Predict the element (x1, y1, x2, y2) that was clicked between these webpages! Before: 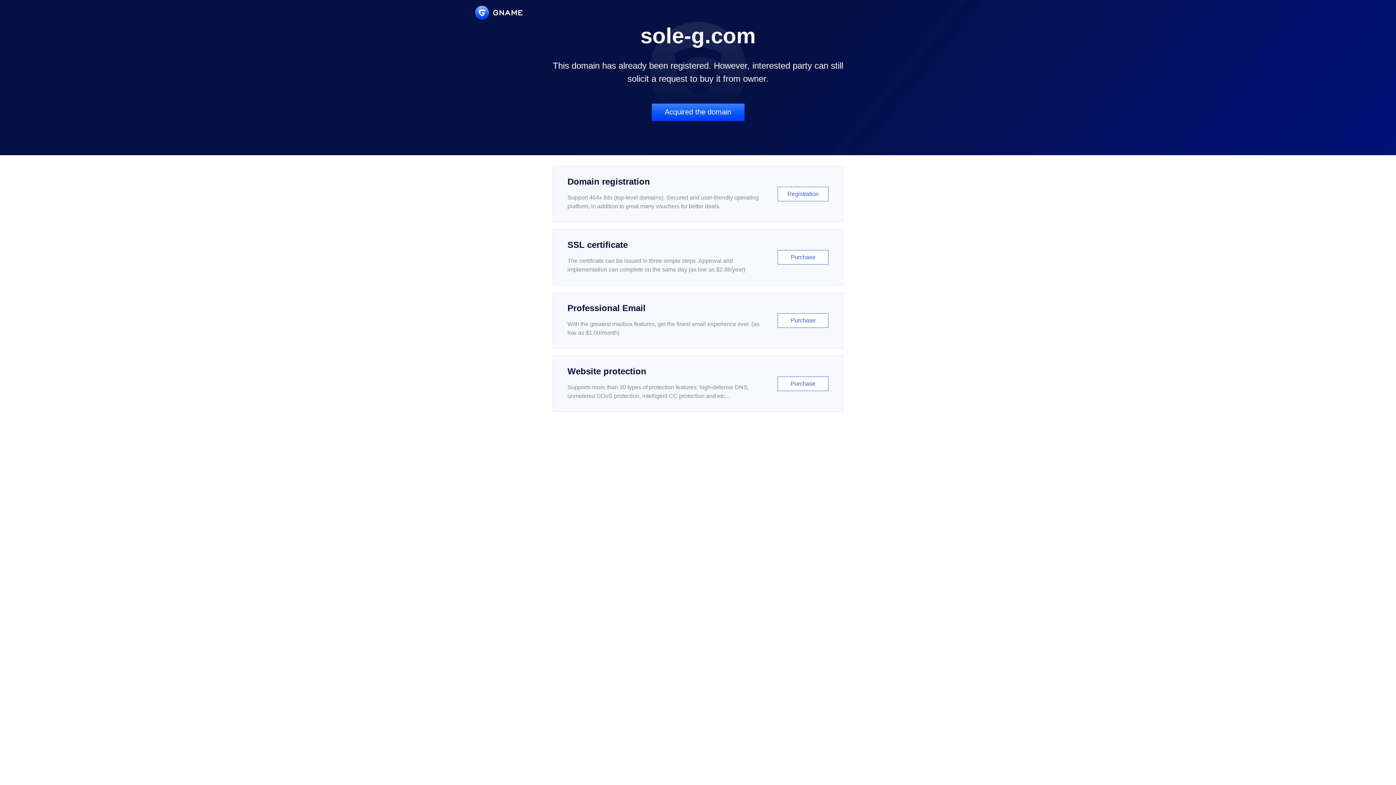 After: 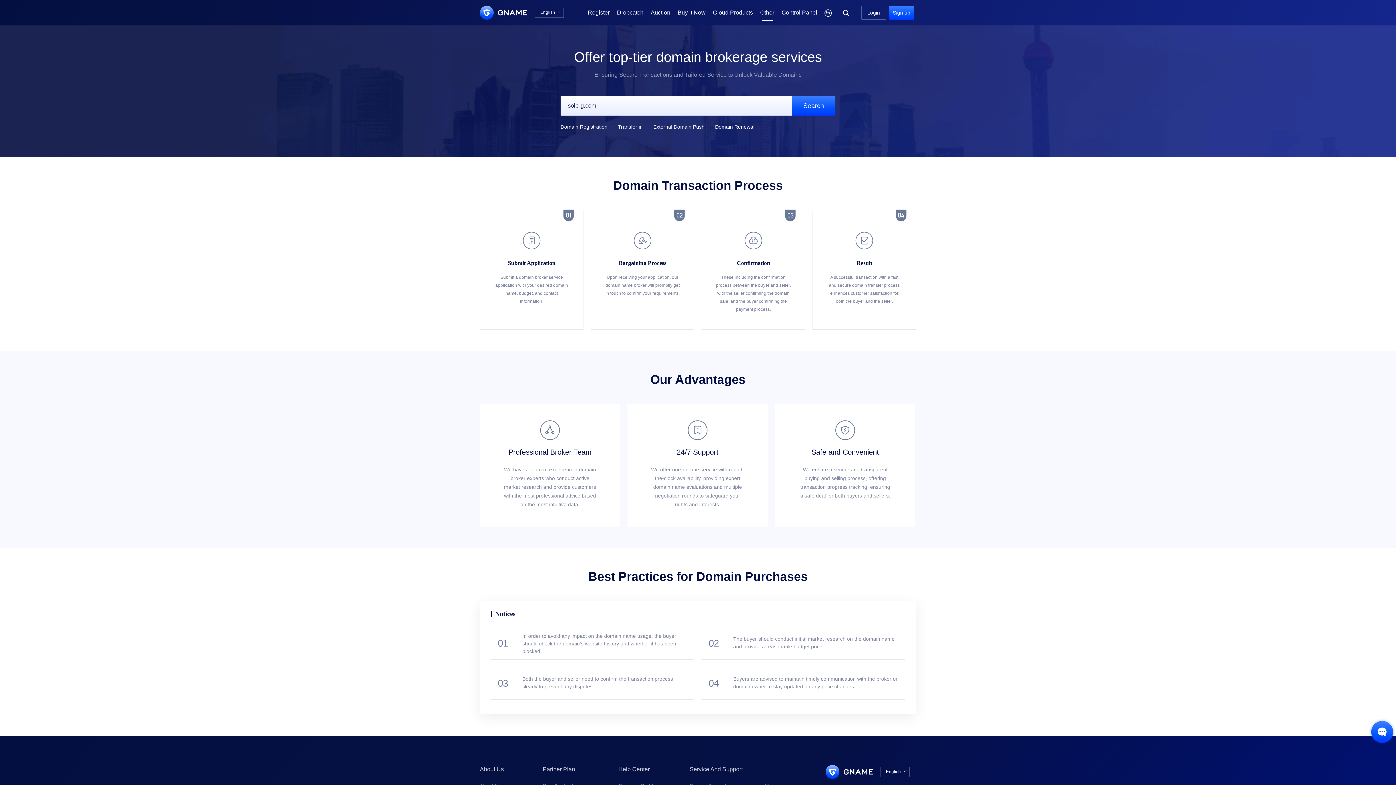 Action: bbox: (651, 103, 744, 121) label: Acquired the domain